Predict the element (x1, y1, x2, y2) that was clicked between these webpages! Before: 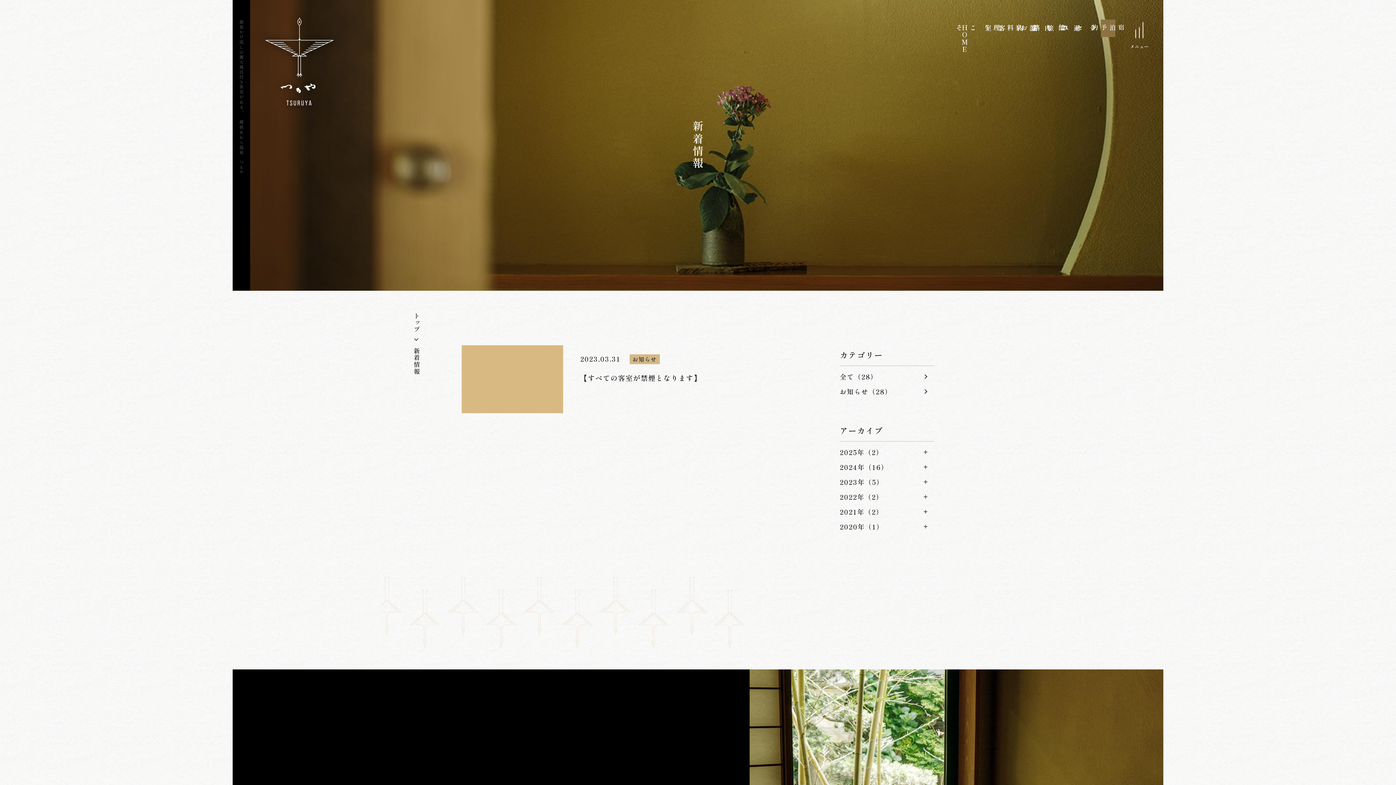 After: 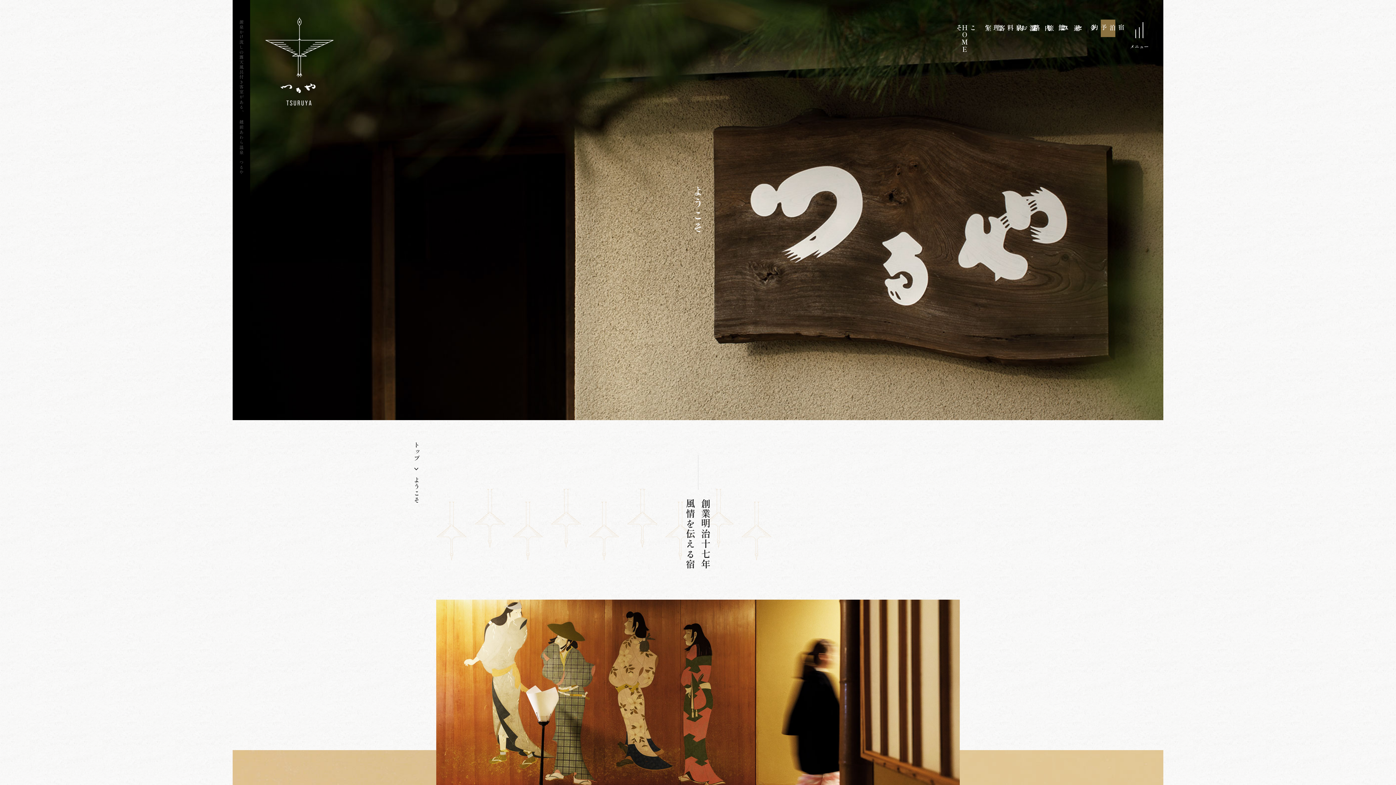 Action: bbox: (972, 19, 987, 37) label: ようこそ